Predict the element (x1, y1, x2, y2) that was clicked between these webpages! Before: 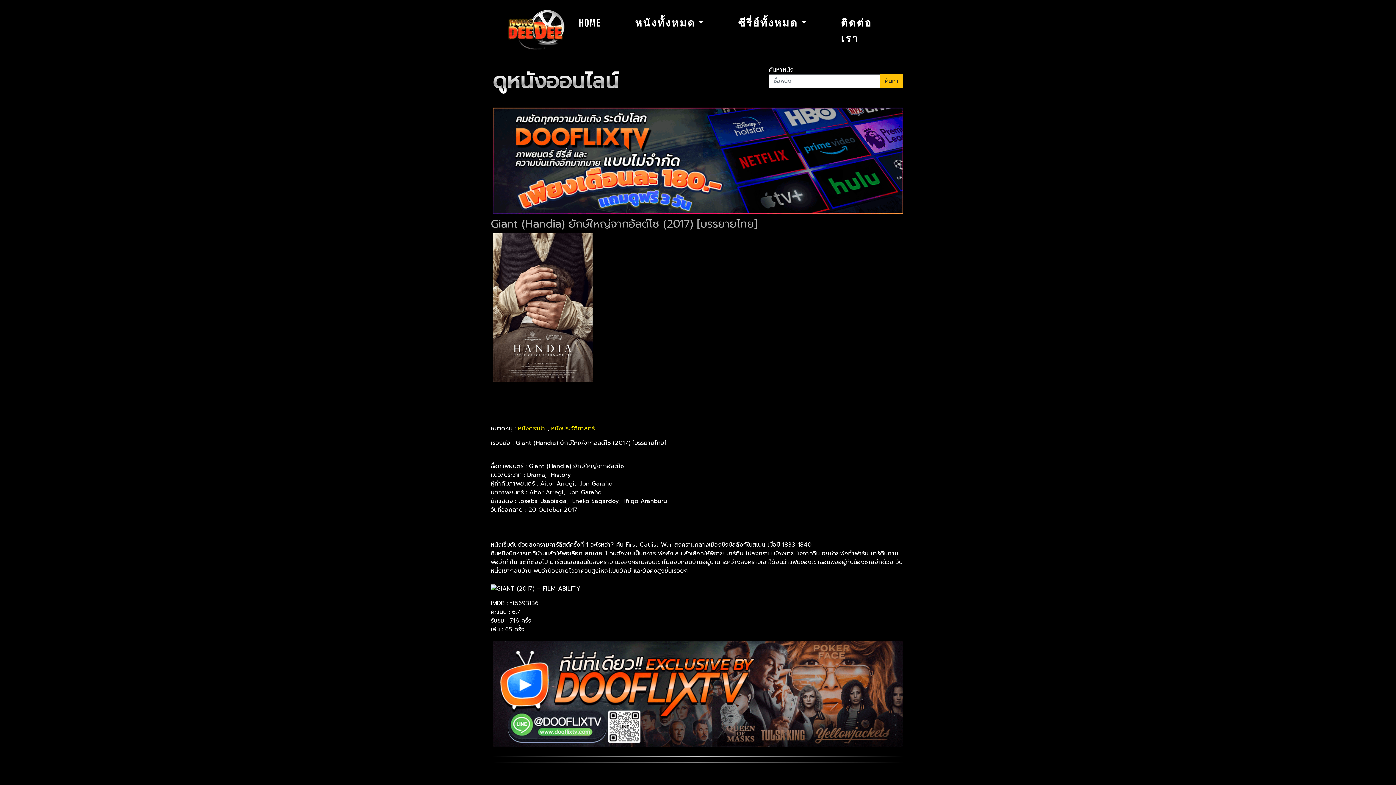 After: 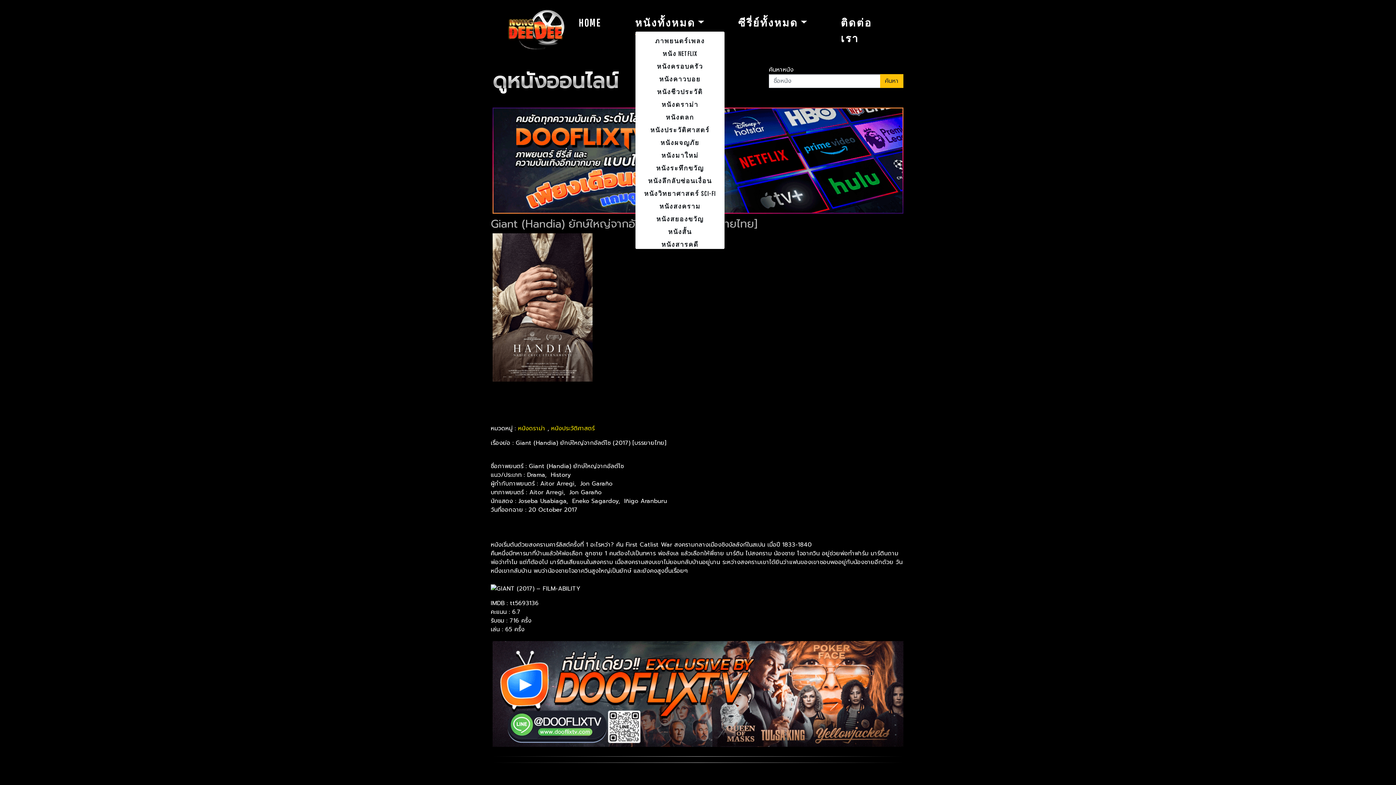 Action: bbox: (635, 16, 704, 28) label: หนังทั้งหมด